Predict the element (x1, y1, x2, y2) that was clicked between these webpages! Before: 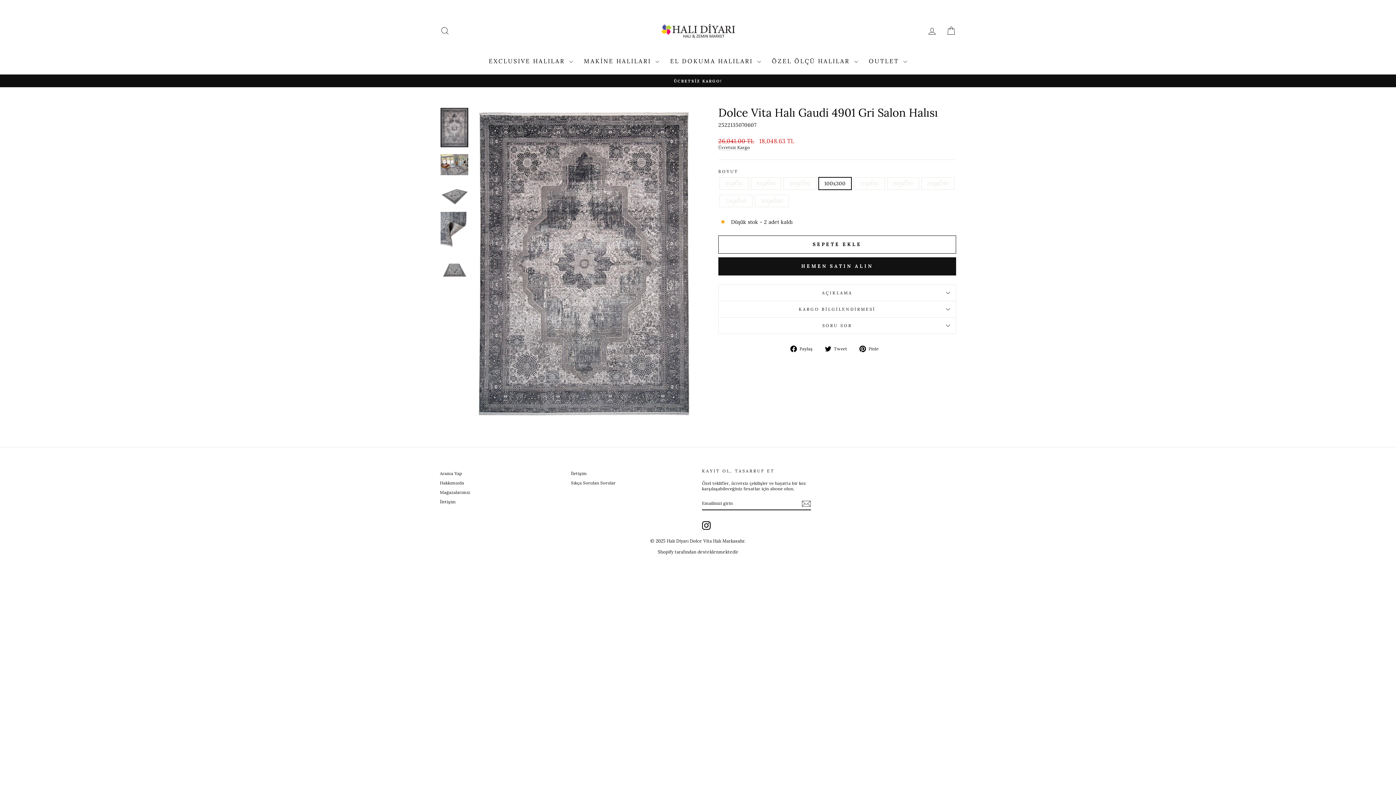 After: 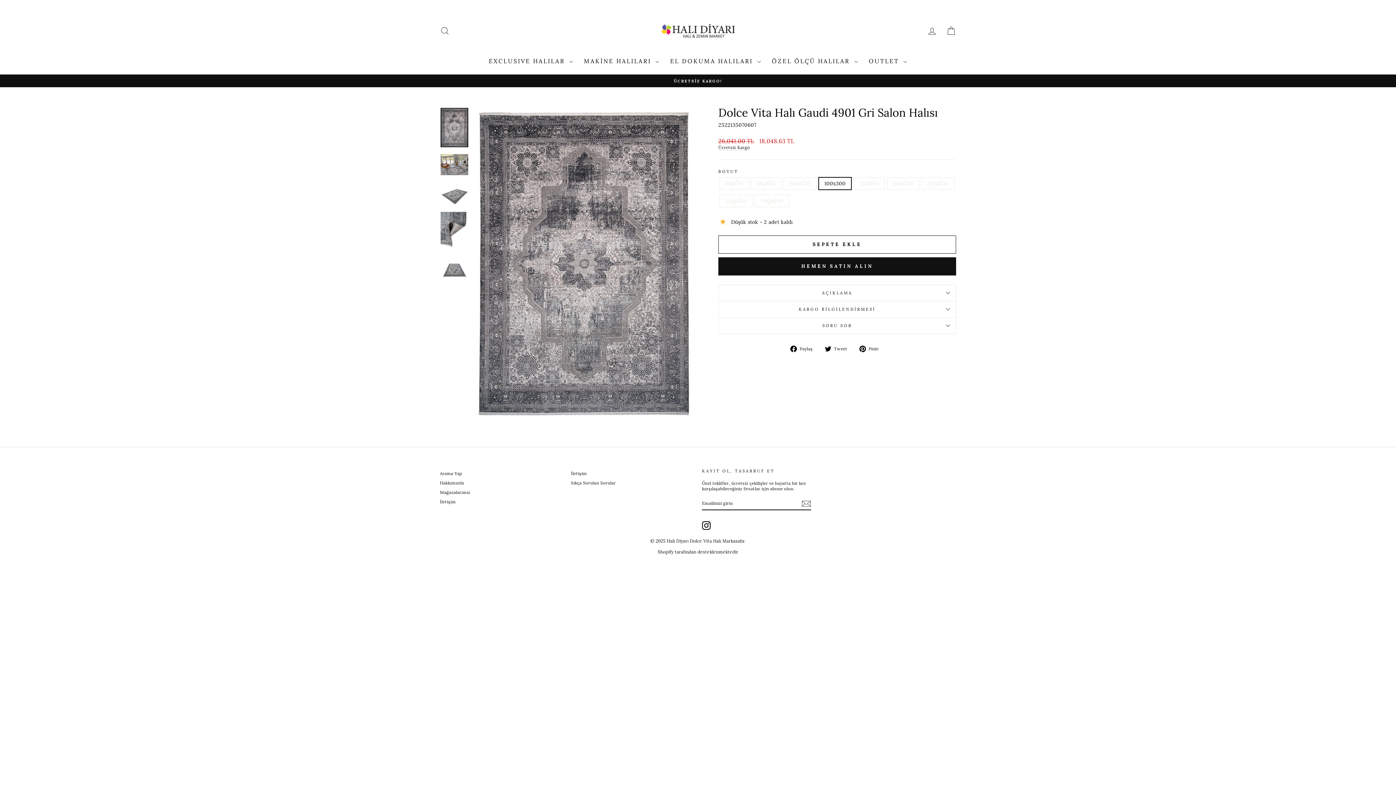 Action: bbox: (702, 521, 710, 530) label: Instagram